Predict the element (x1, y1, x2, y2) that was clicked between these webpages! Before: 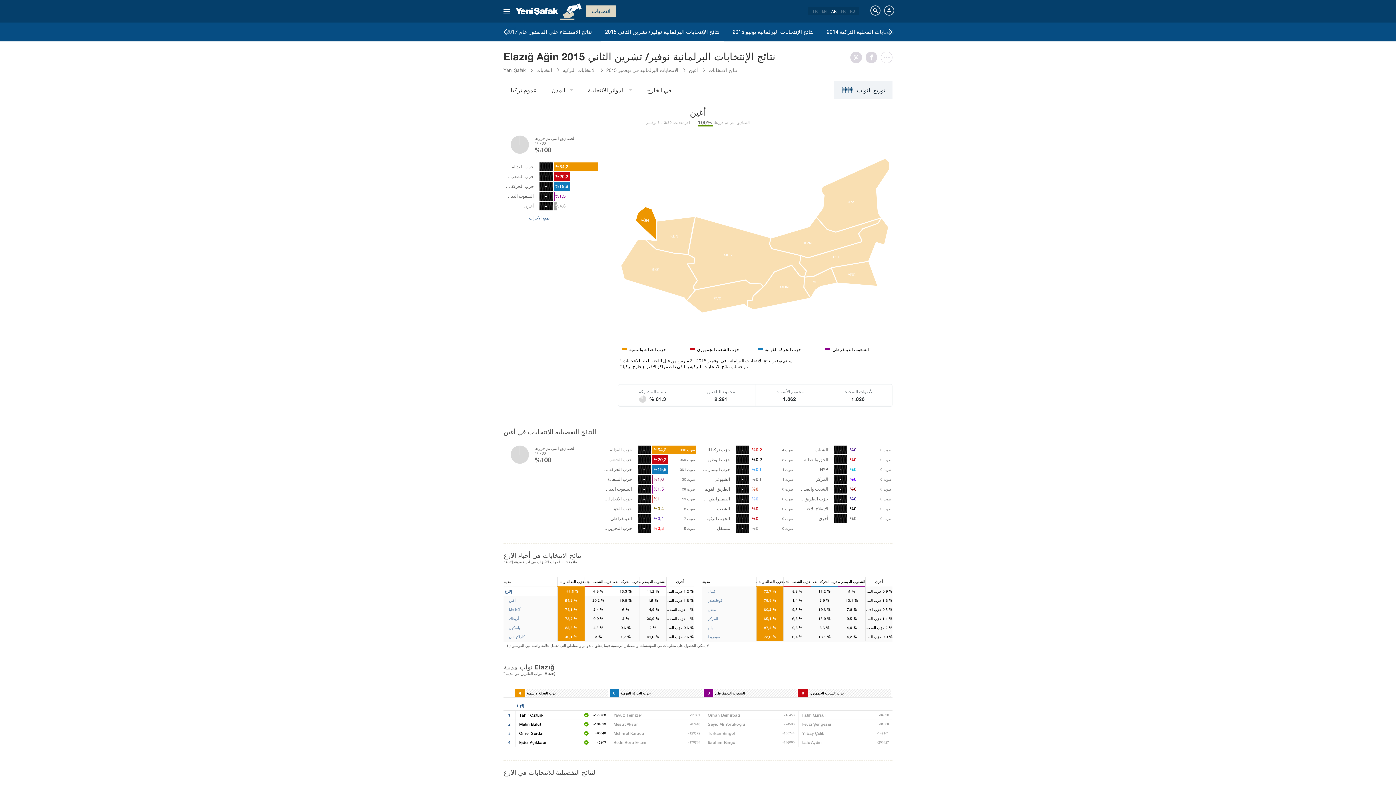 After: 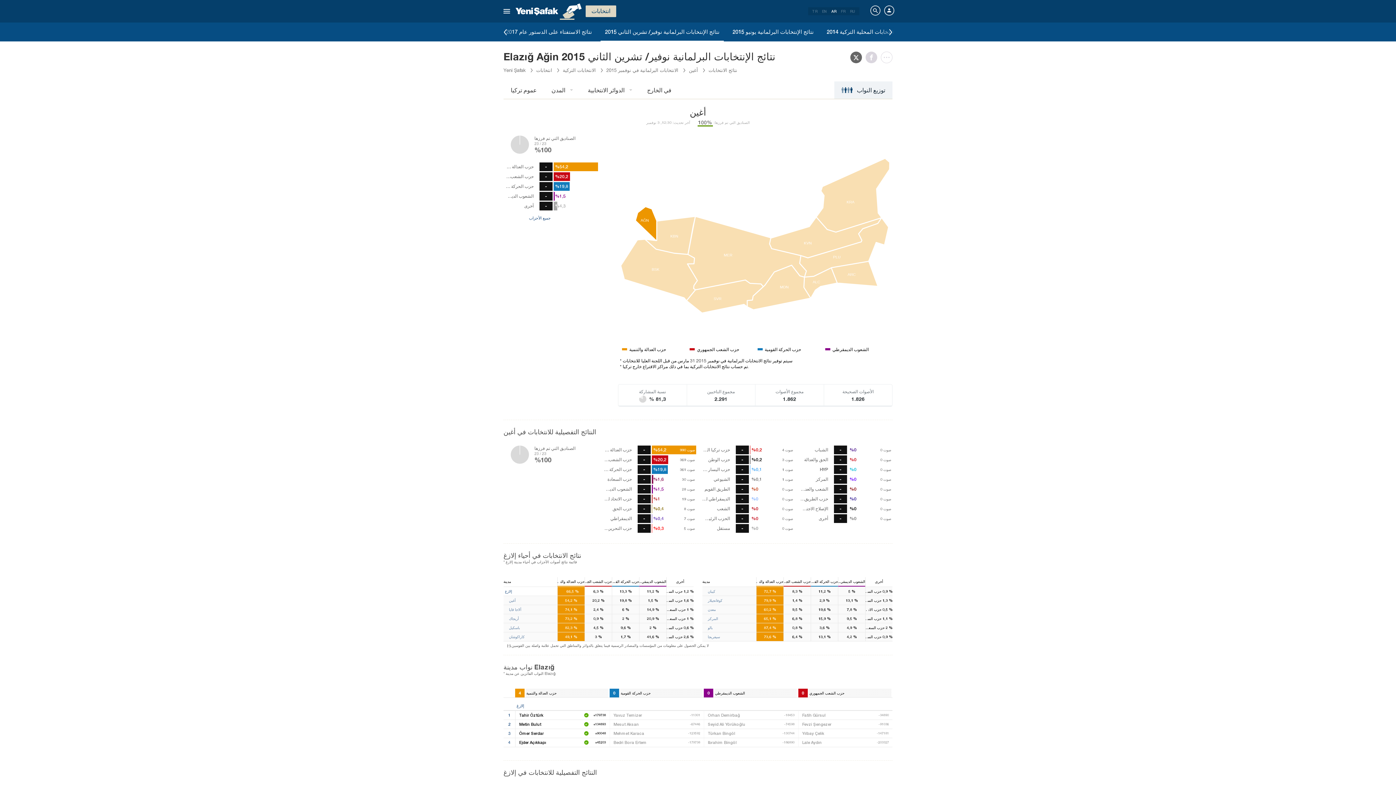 Action: bbox: (850, 51, 865, 63)